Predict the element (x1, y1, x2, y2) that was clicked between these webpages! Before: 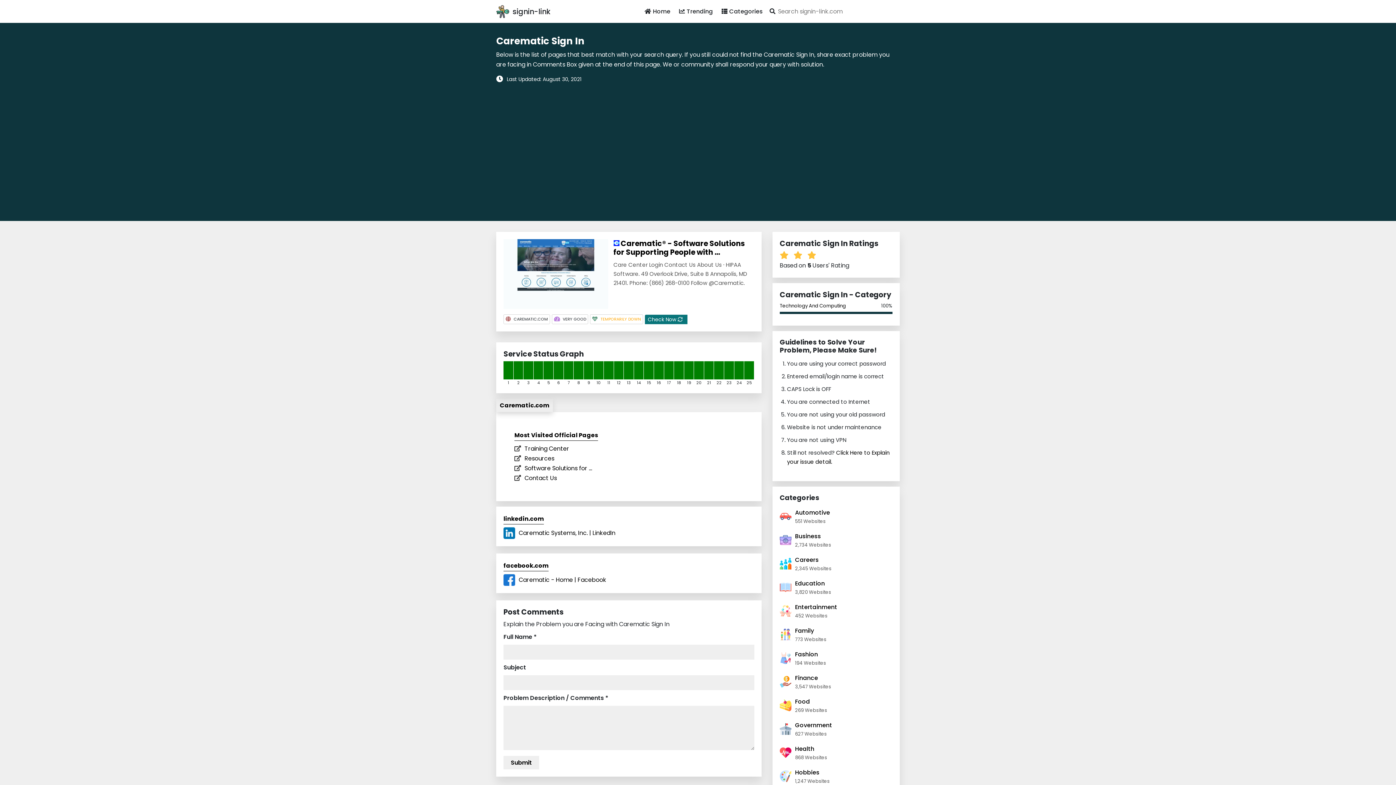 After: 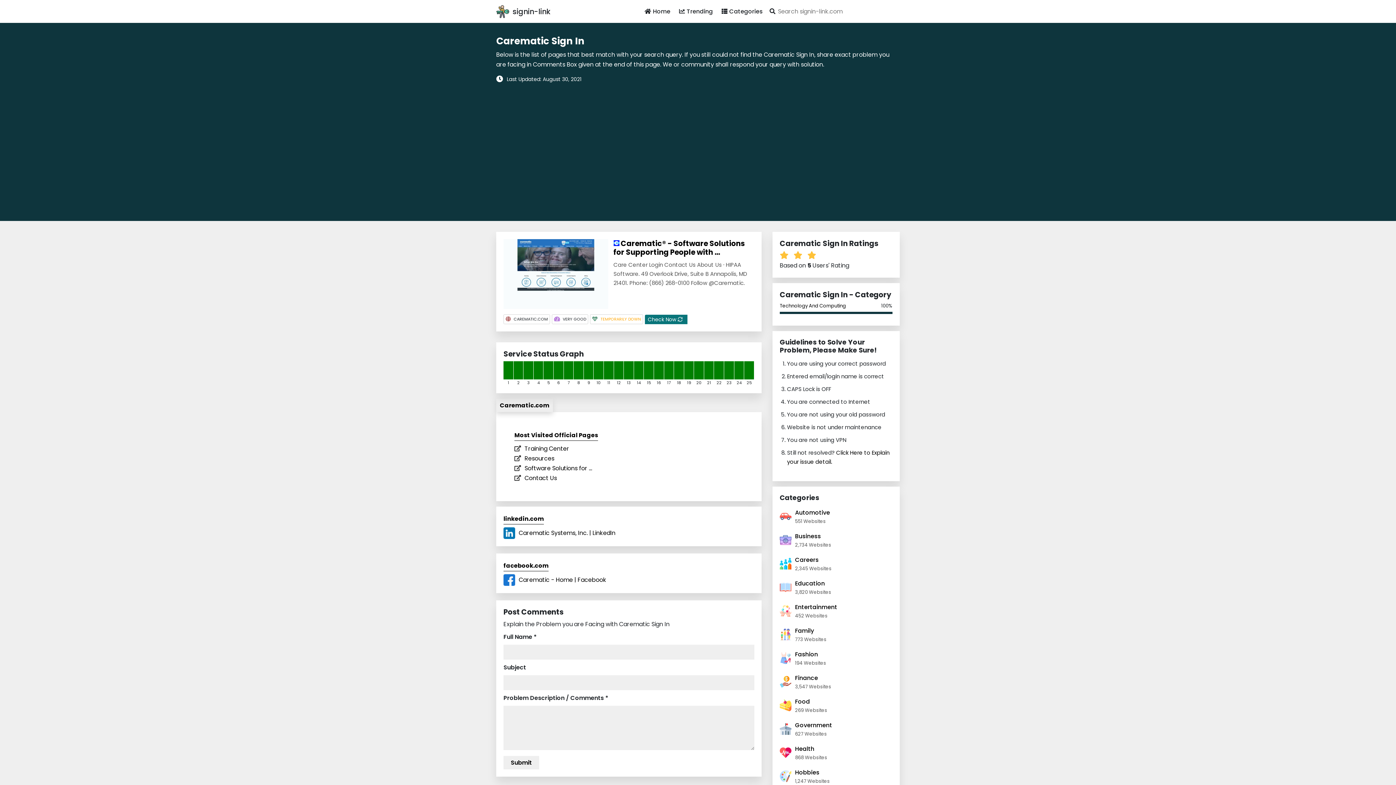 Action: bbox: (503, 239, 608, 308)